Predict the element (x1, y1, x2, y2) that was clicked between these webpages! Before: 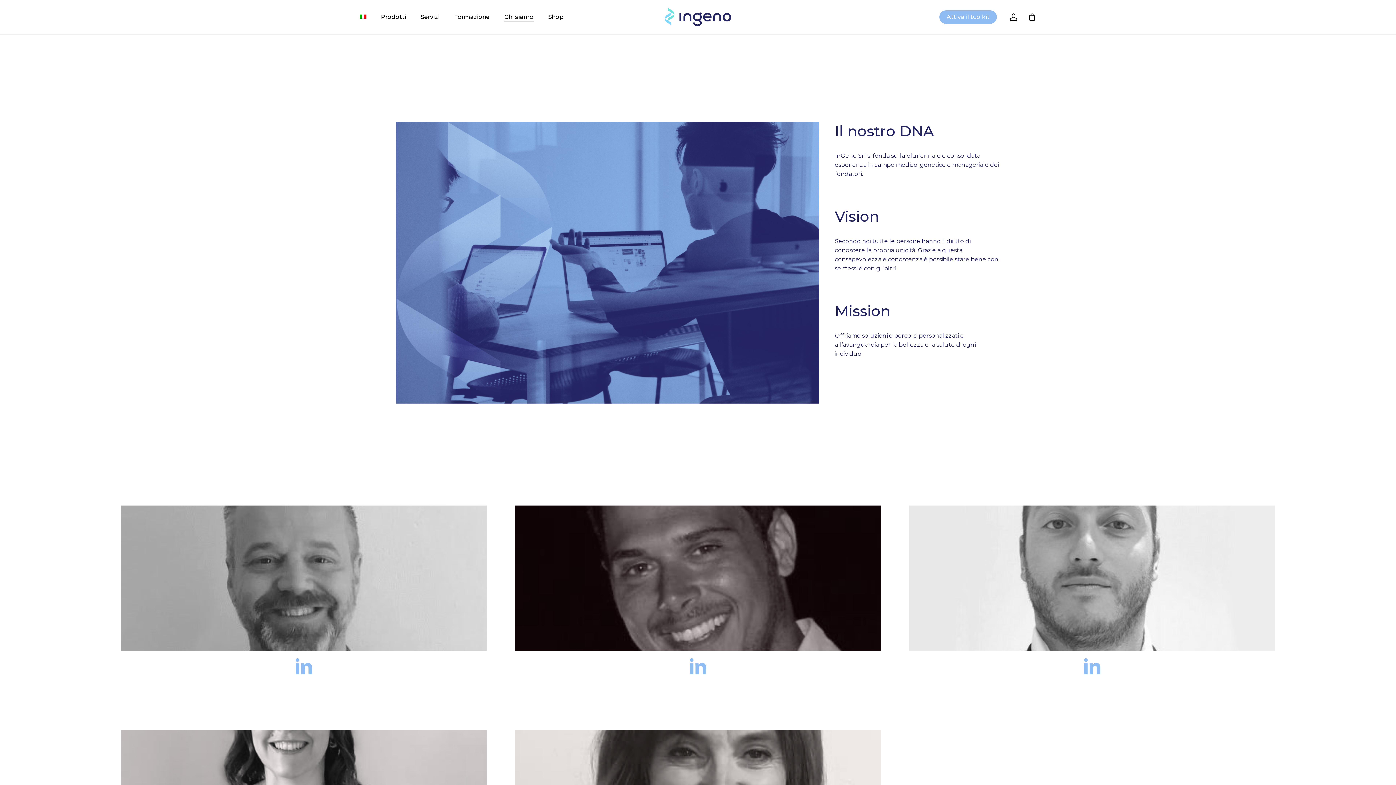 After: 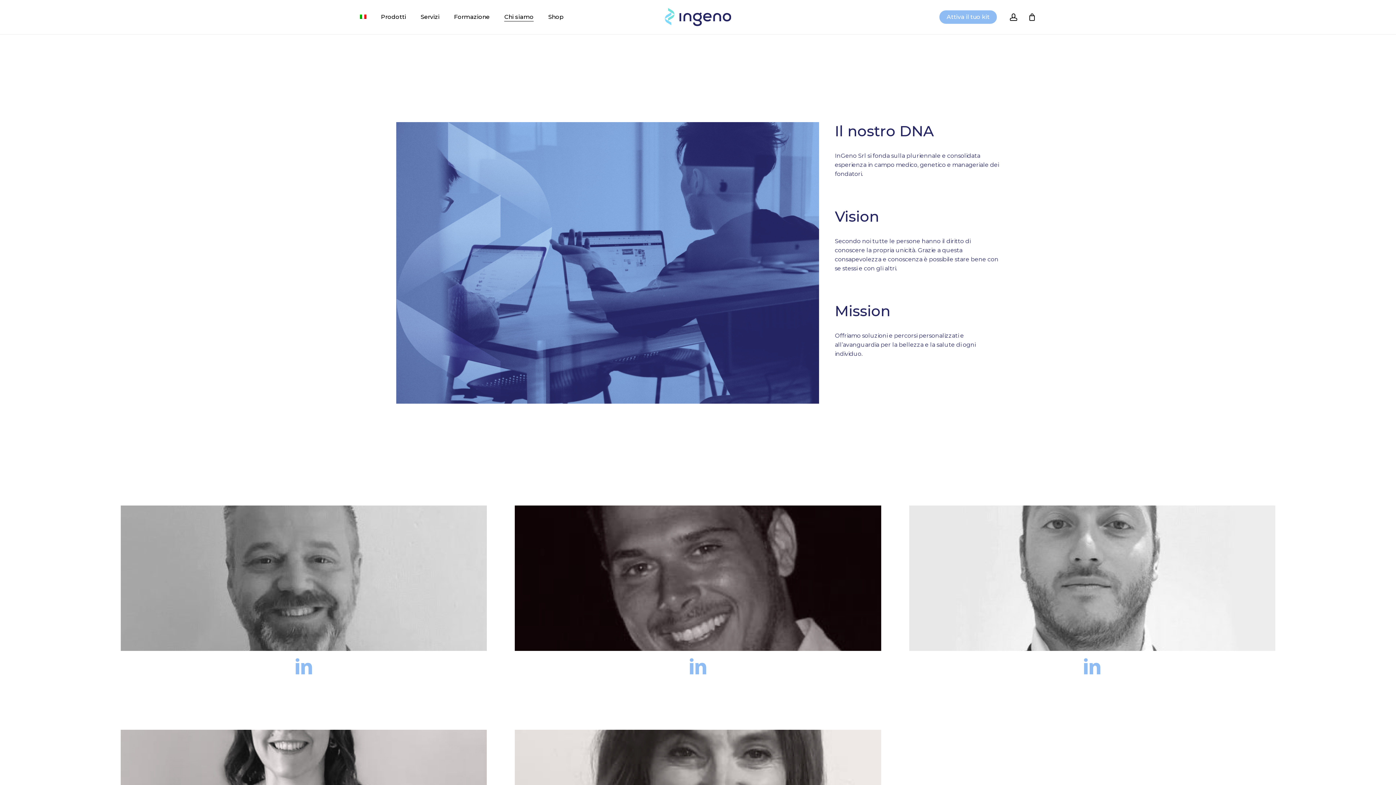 Action: bbox: (287, 651, 320, 684)